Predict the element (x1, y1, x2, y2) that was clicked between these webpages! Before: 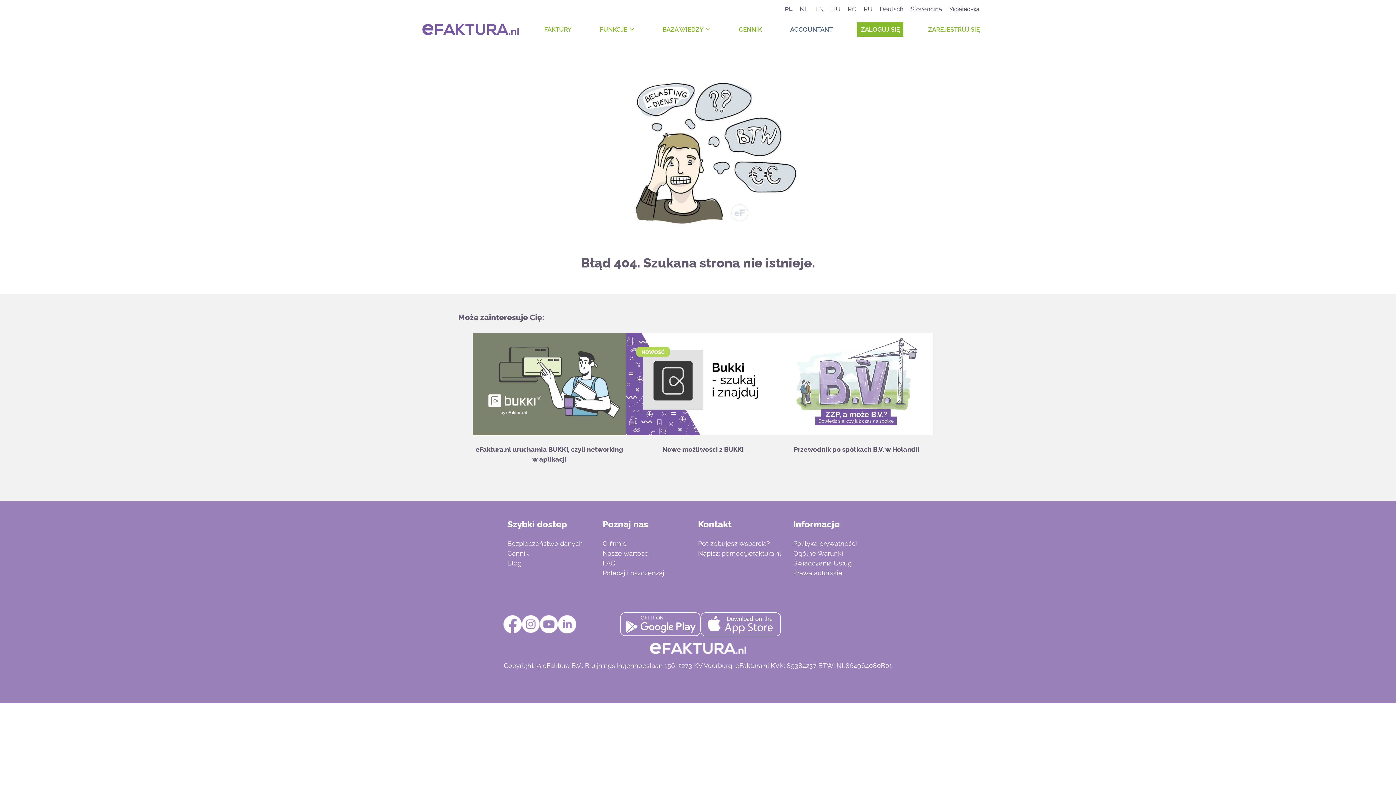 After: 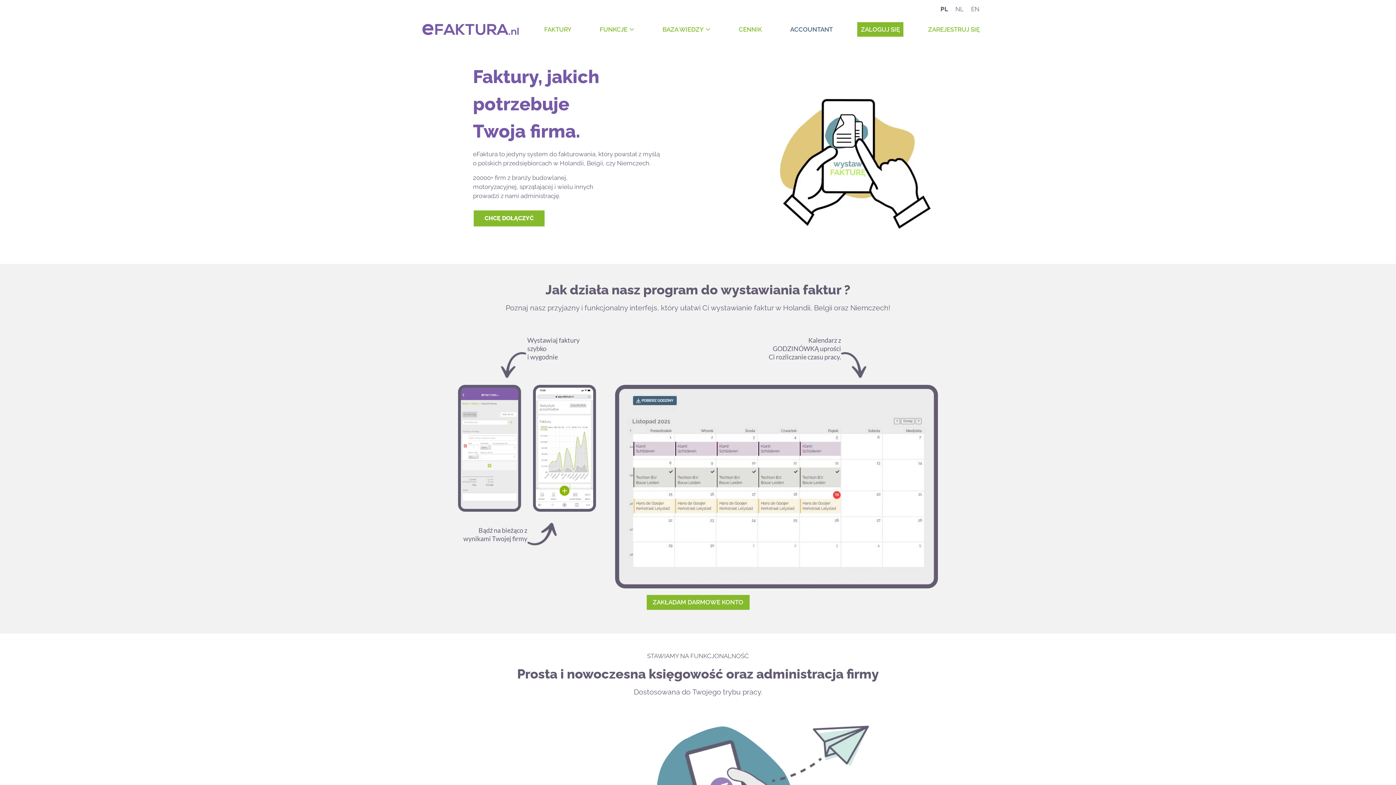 Action: label: PL bbox: (781, 4, 796, 14)